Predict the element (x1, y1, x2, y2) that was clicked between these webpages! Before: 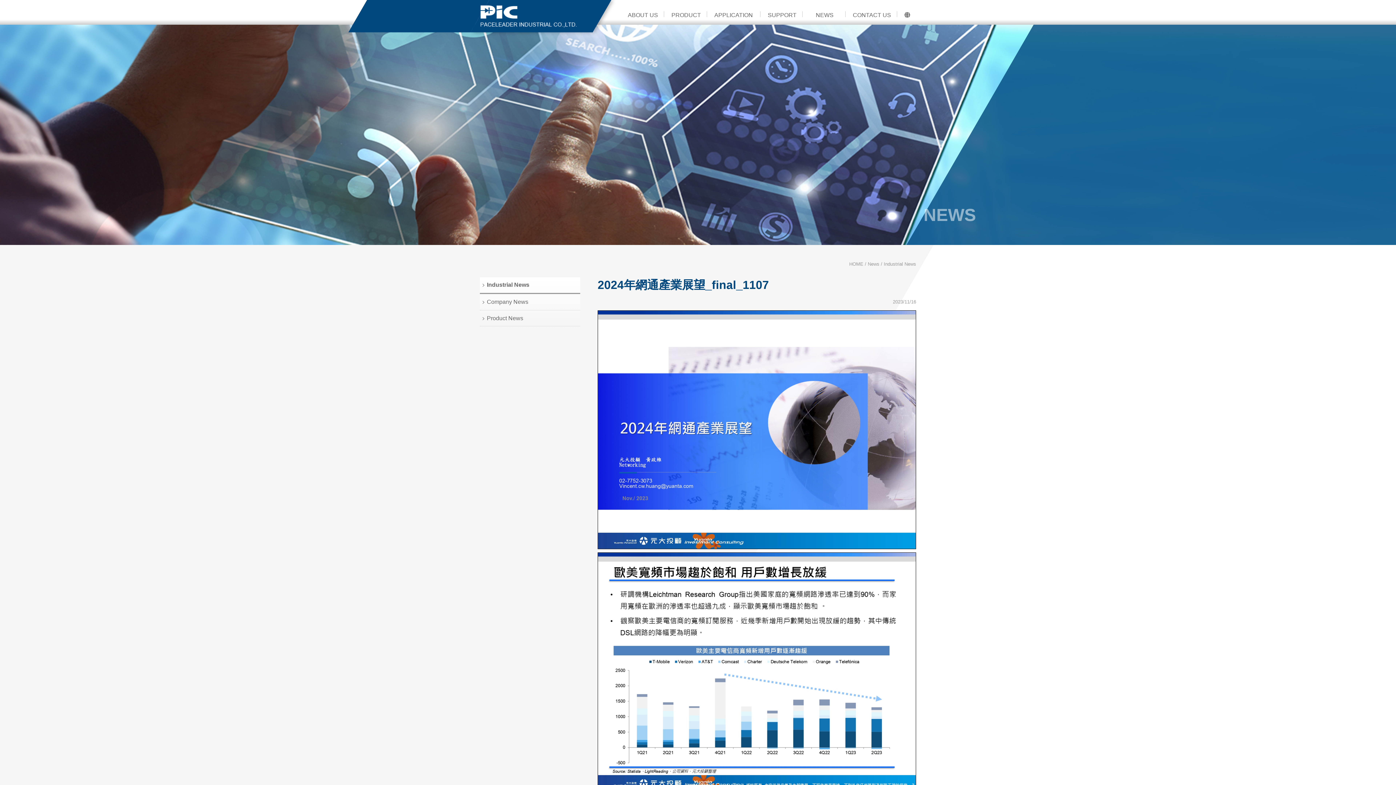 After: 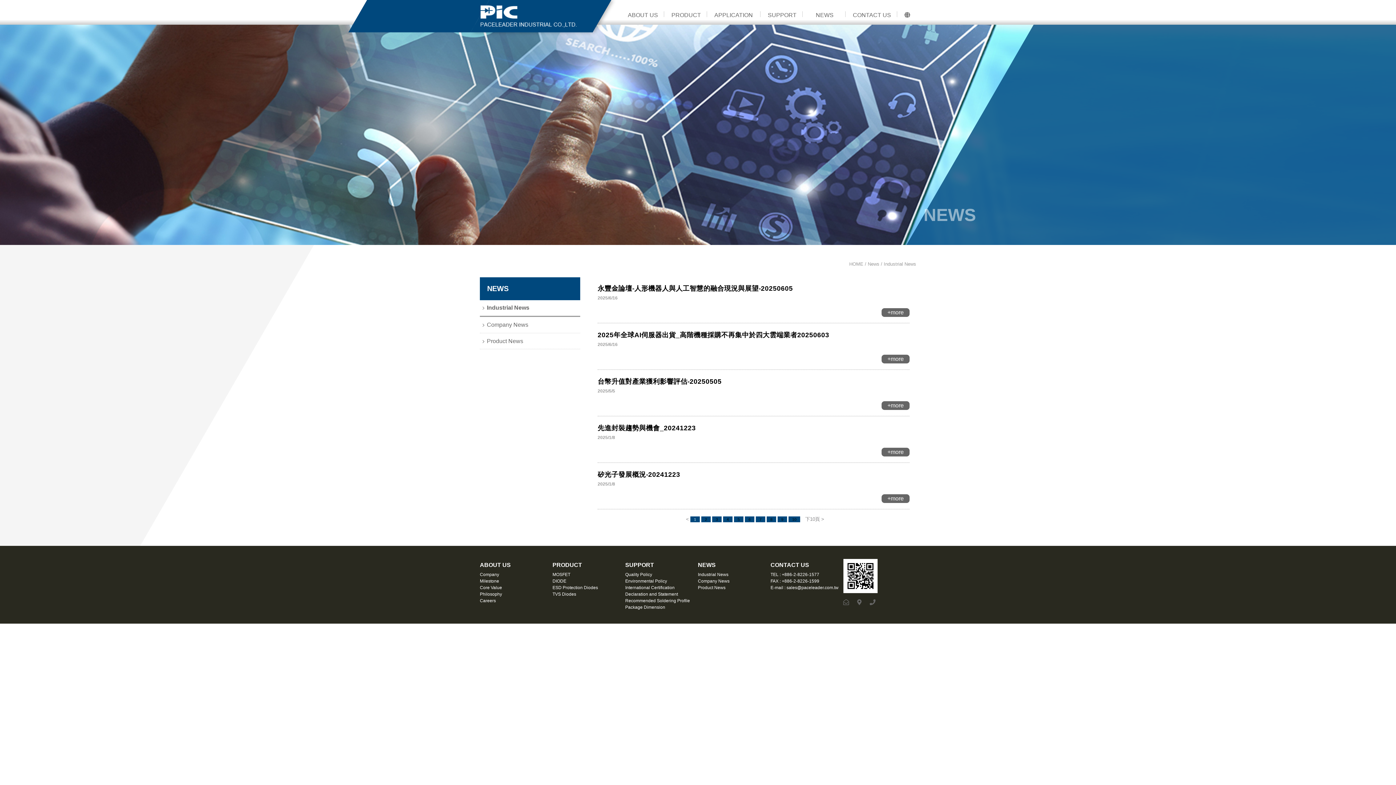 Action: bbox: (480, 277, 580, 294) label: Industrial News